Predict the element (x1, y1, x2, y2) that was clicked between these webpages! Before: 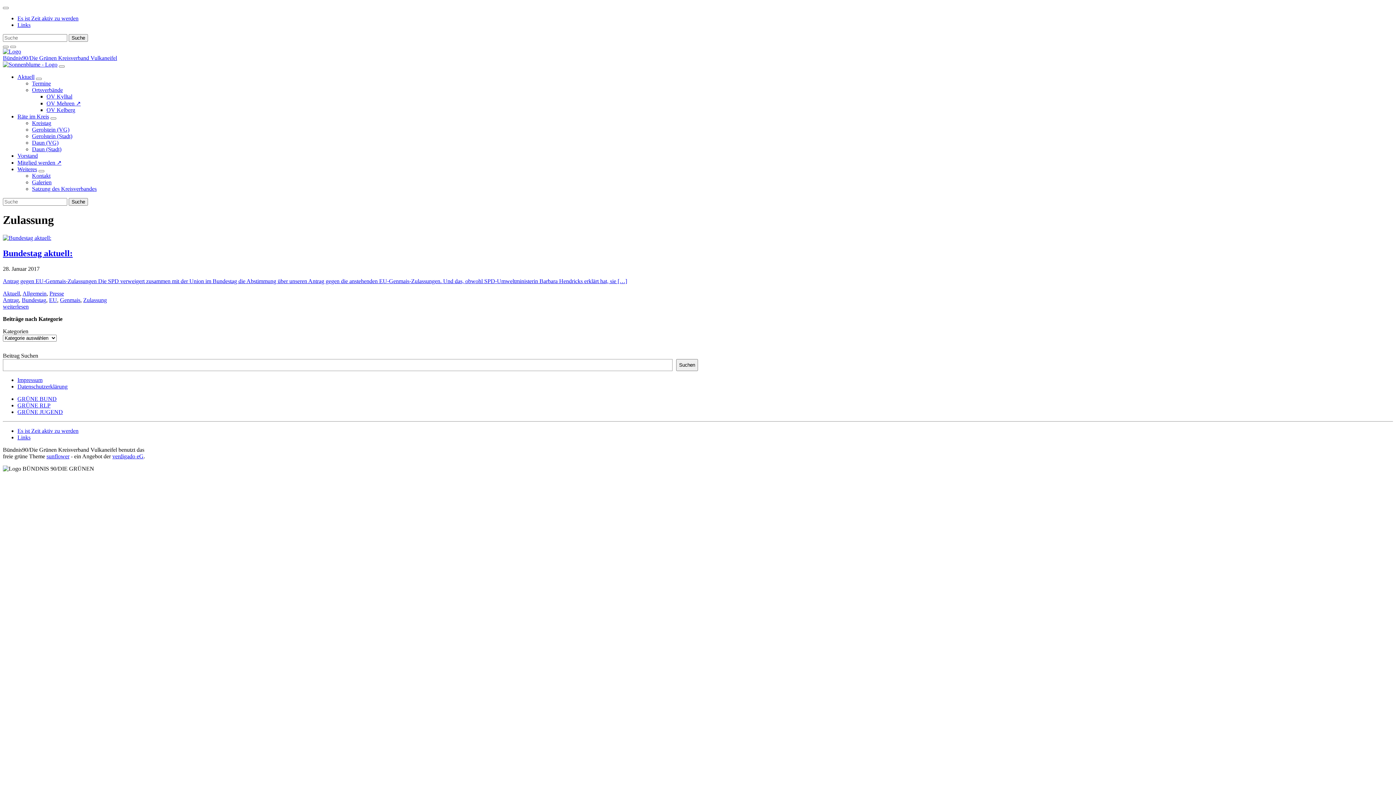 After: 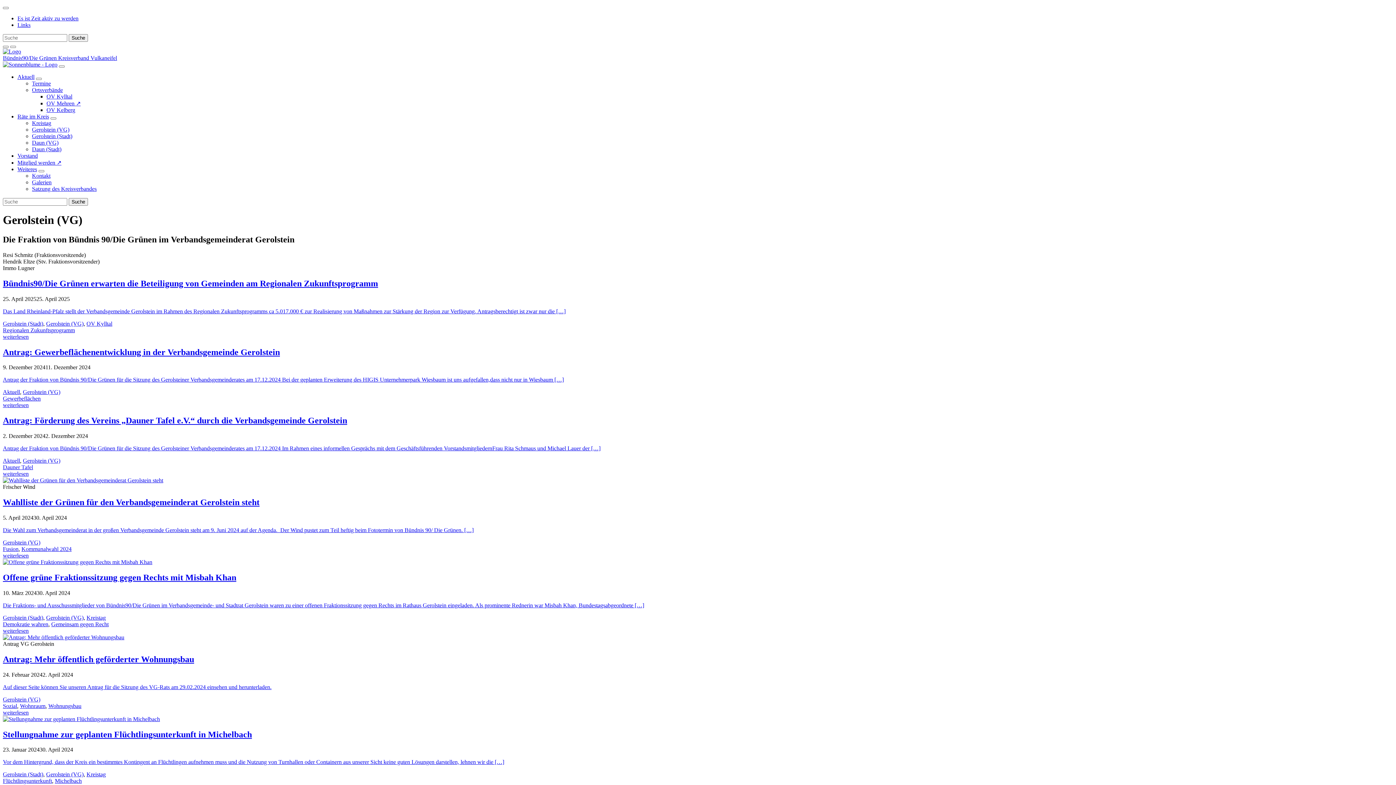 Action: label: Gerolstein (VG) bbox: (32, 126, 69, 132)